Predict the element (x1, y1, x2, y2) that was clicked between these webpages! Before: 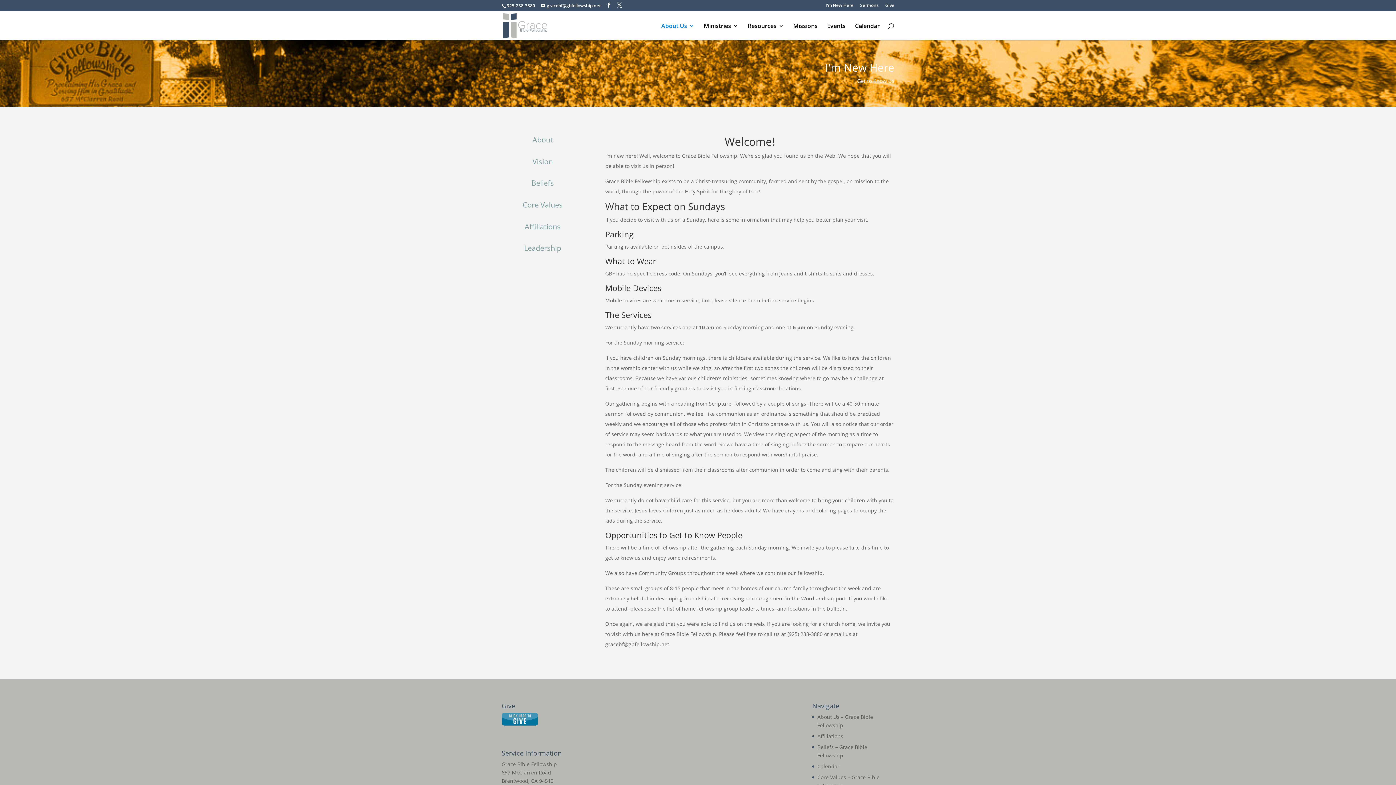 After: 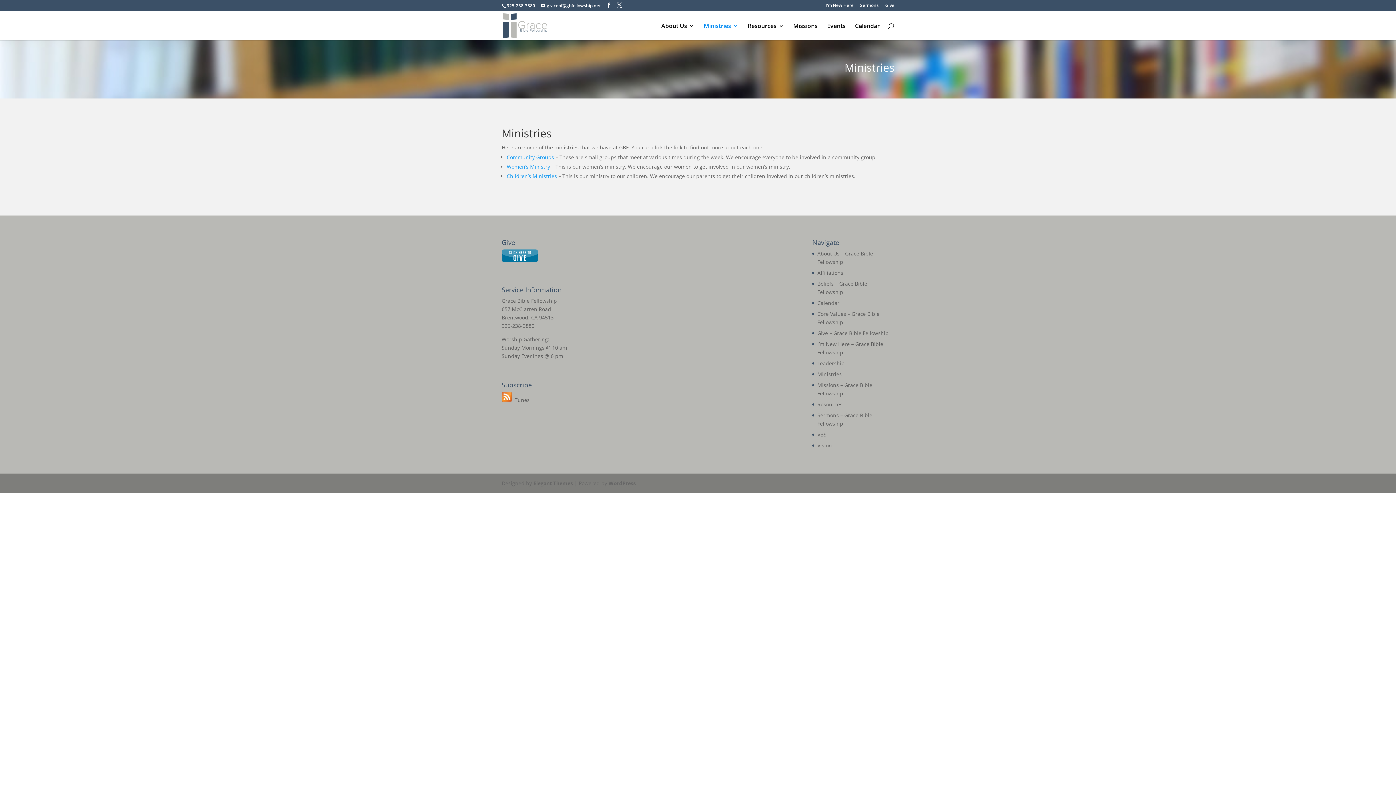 Action: bbox: (704, 23, 738, 40) label: Ministries